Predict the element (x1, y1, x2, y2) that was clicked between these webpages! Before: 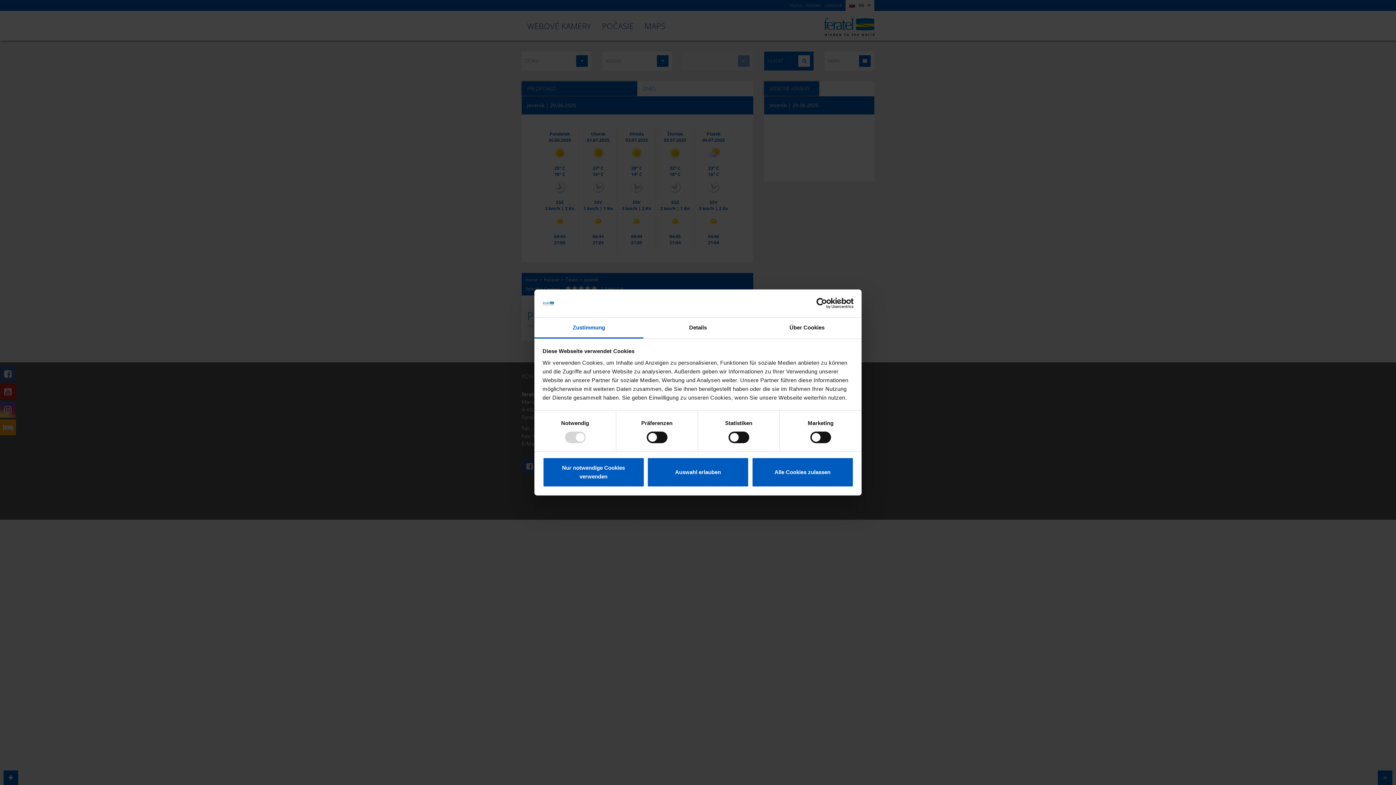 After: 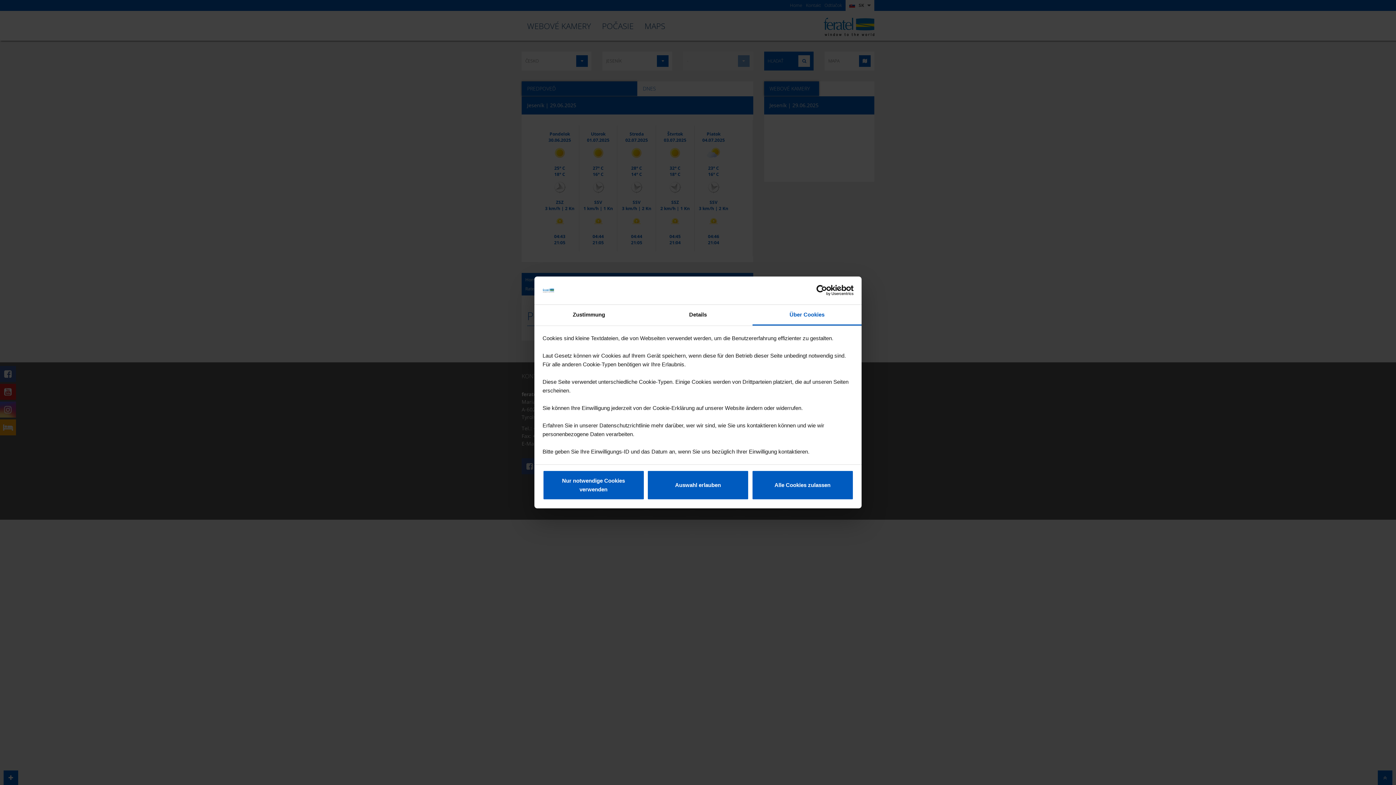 Action: label: Über Cookies bbox: (752, 317, 861, 338)